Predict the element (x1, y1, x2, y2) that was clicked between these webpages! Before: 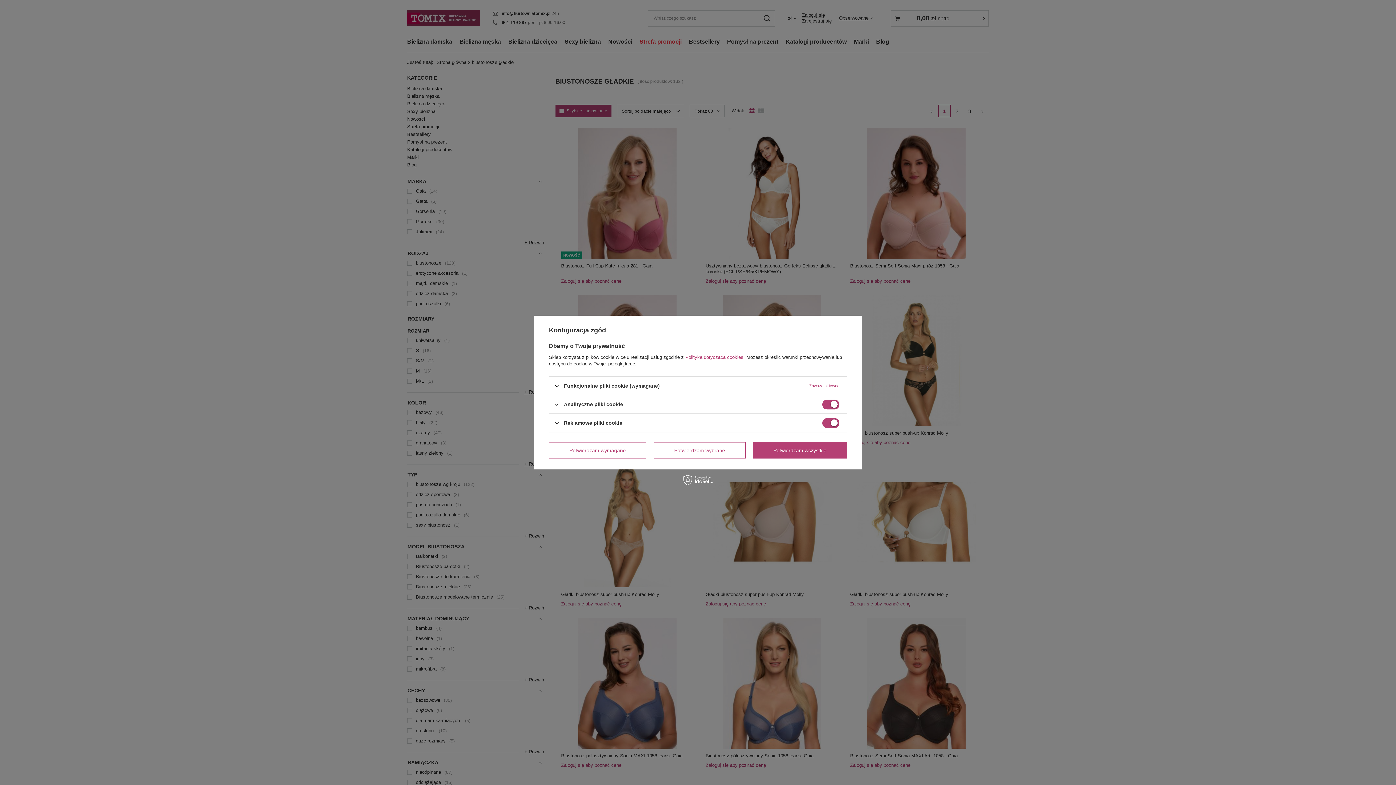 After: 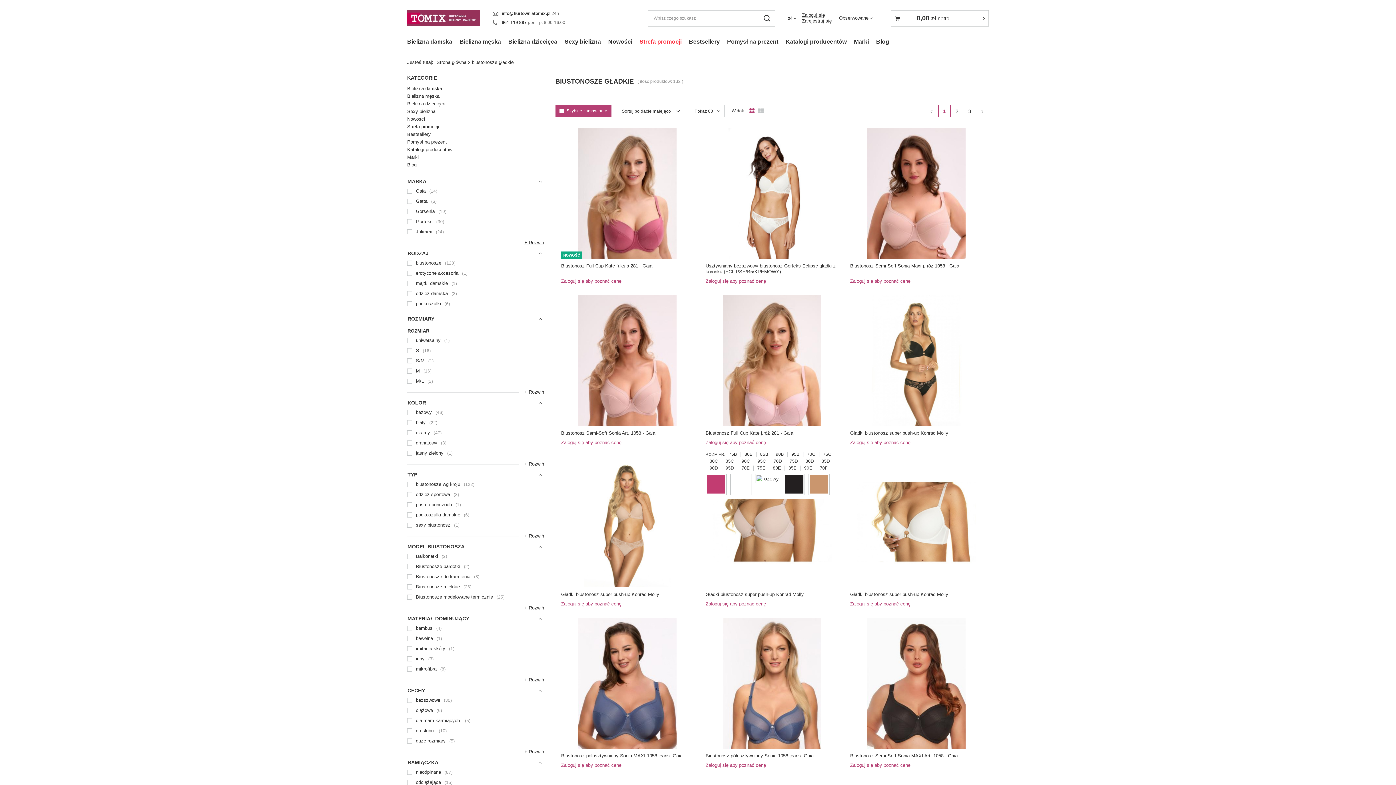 Action: label: Potwierdzam wszystkie bbox: (753, 442, 847, 458)